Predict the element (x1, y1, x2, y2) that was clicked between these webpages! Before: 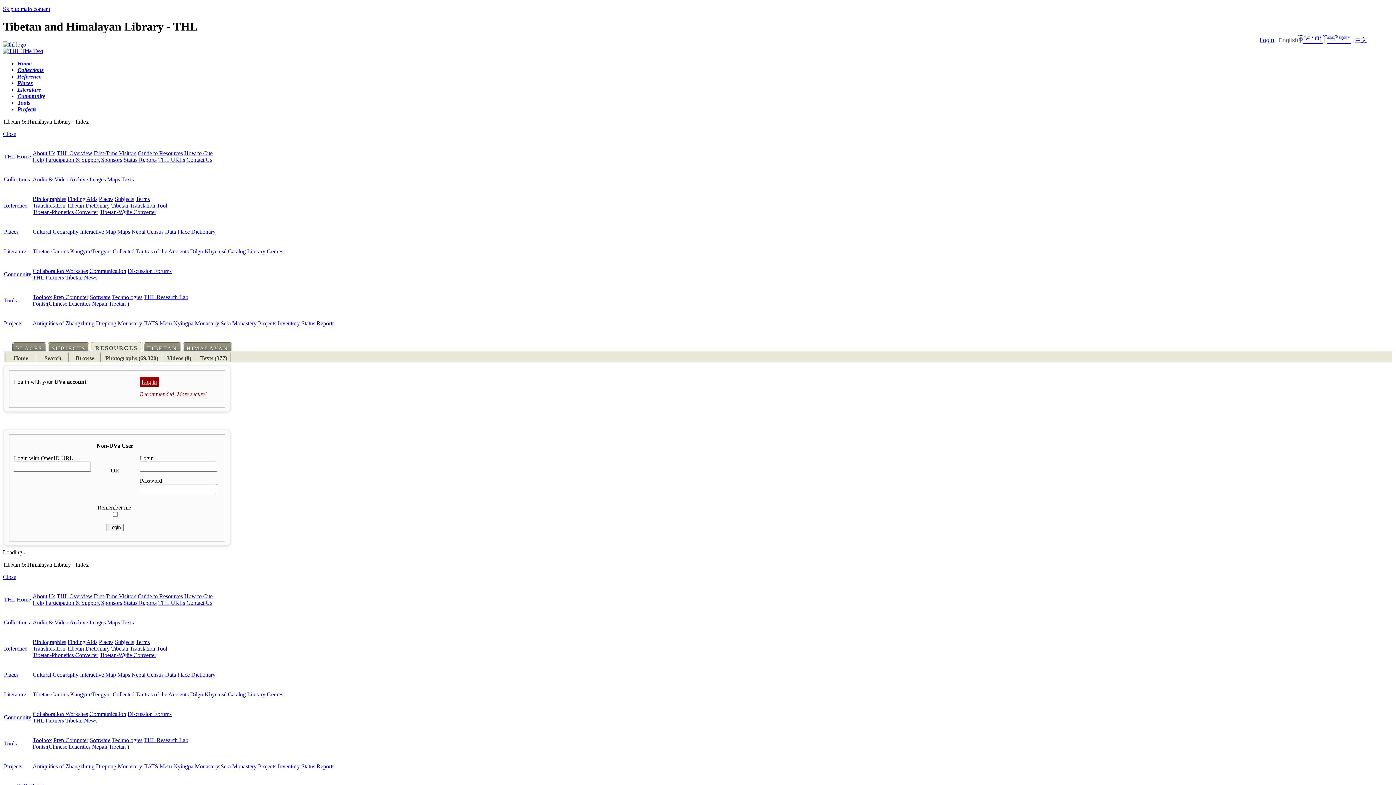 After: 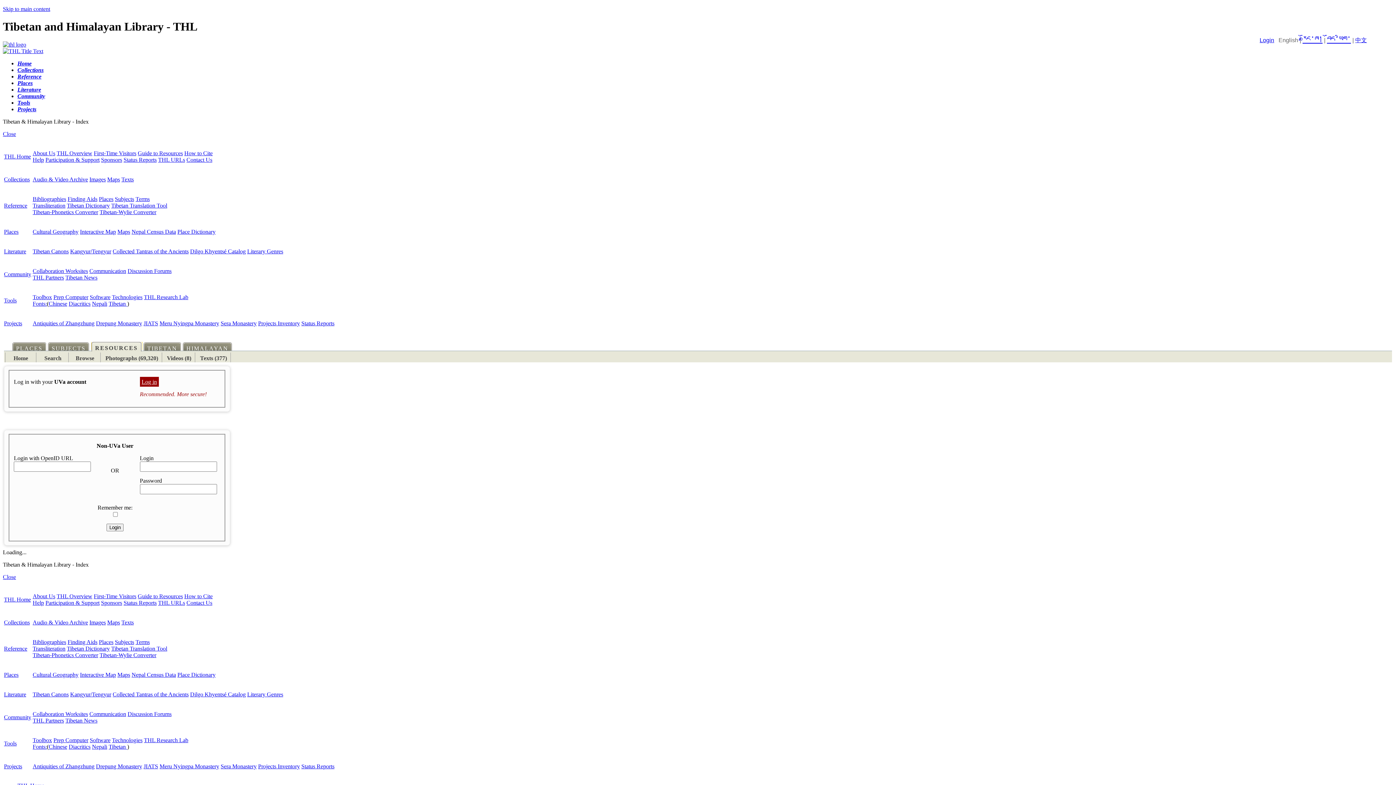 Action: bbox: (89, 176, 105, 182) label: Images